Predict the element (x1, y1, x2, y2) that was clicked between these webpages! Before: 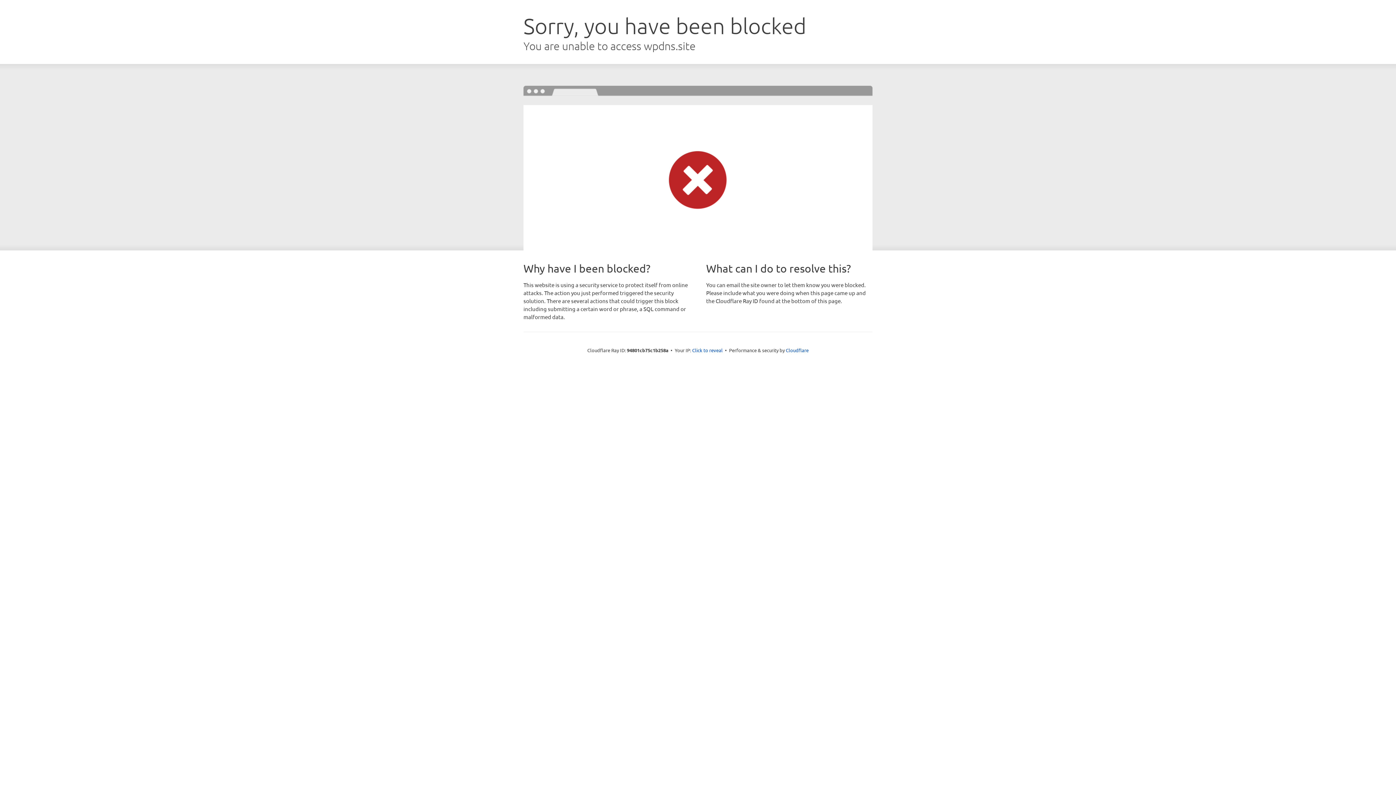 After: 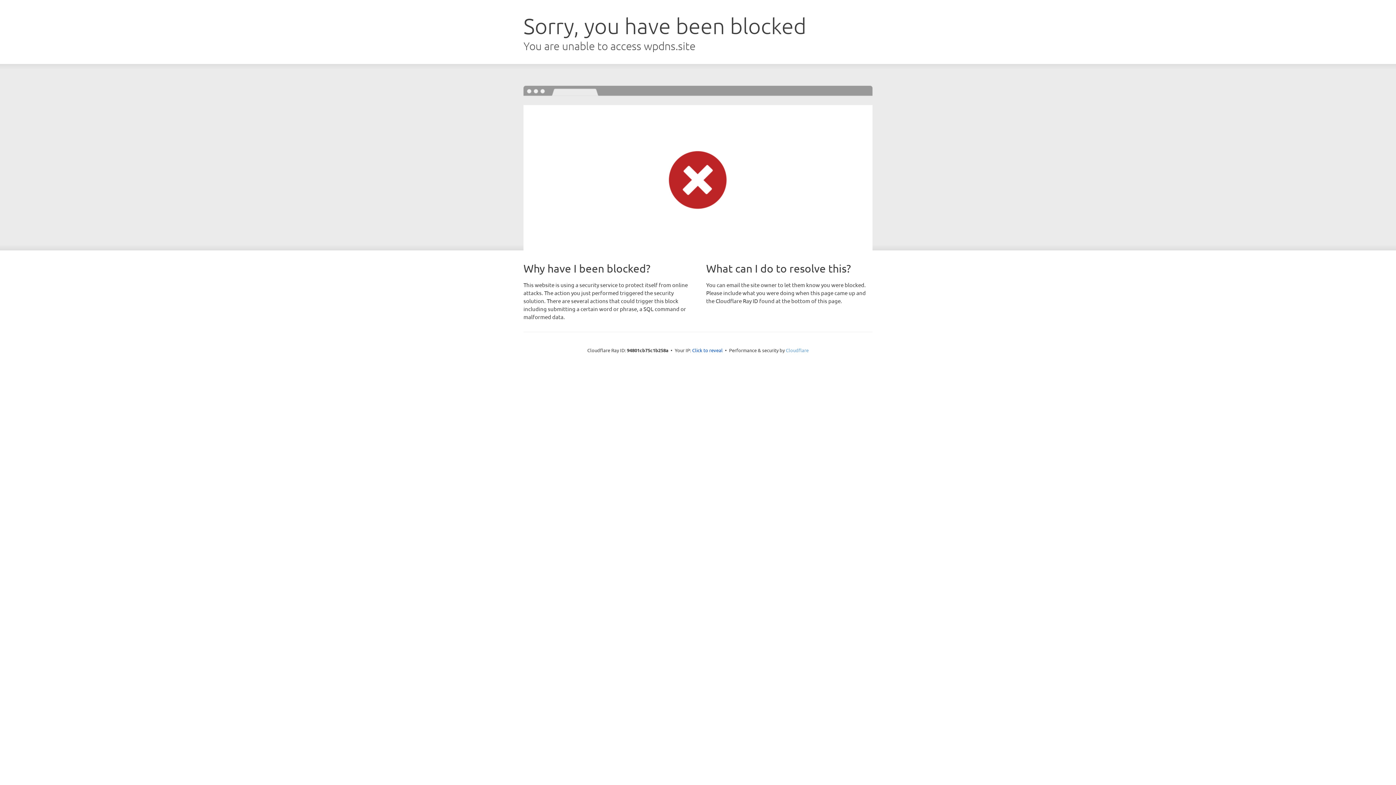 Action: label: Cloudflare bbox: (786, 347, 808, 353)